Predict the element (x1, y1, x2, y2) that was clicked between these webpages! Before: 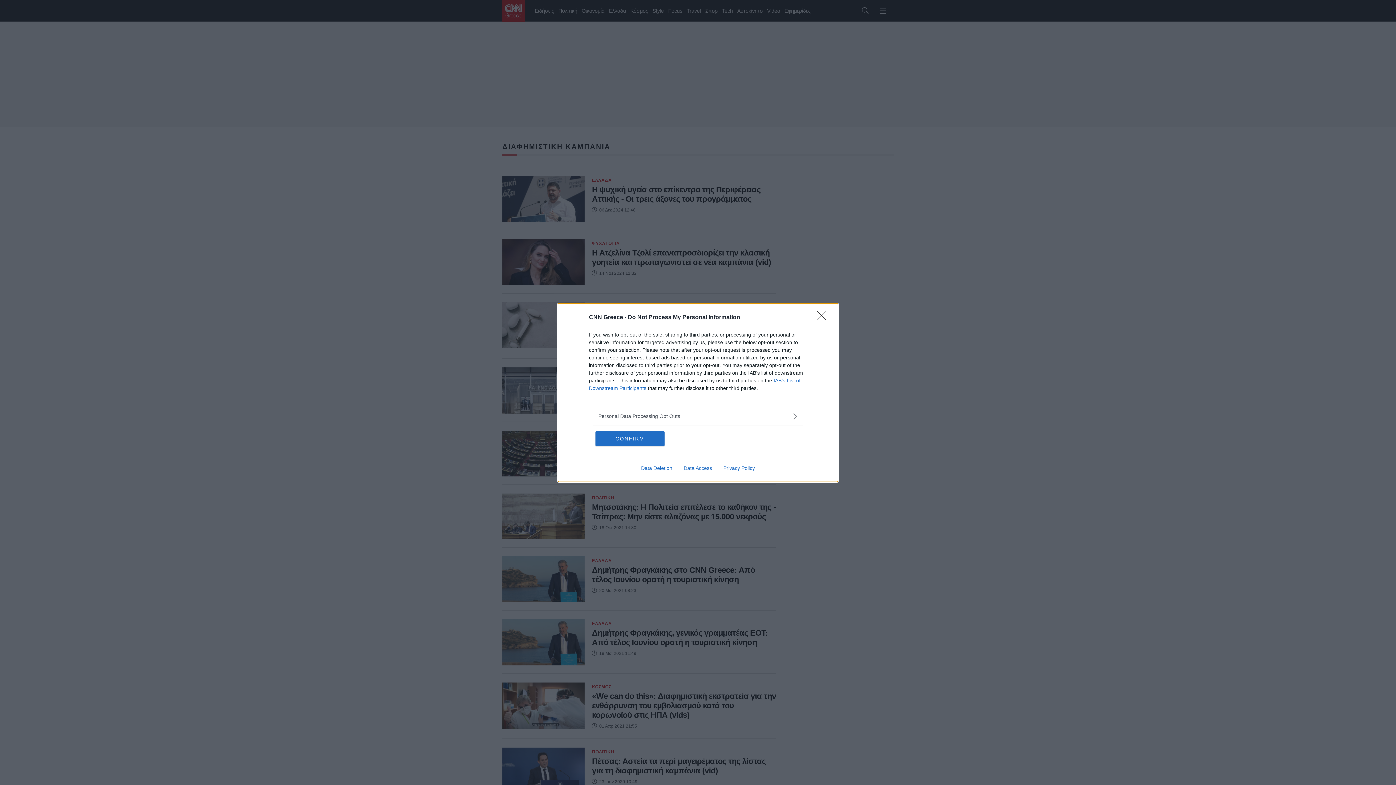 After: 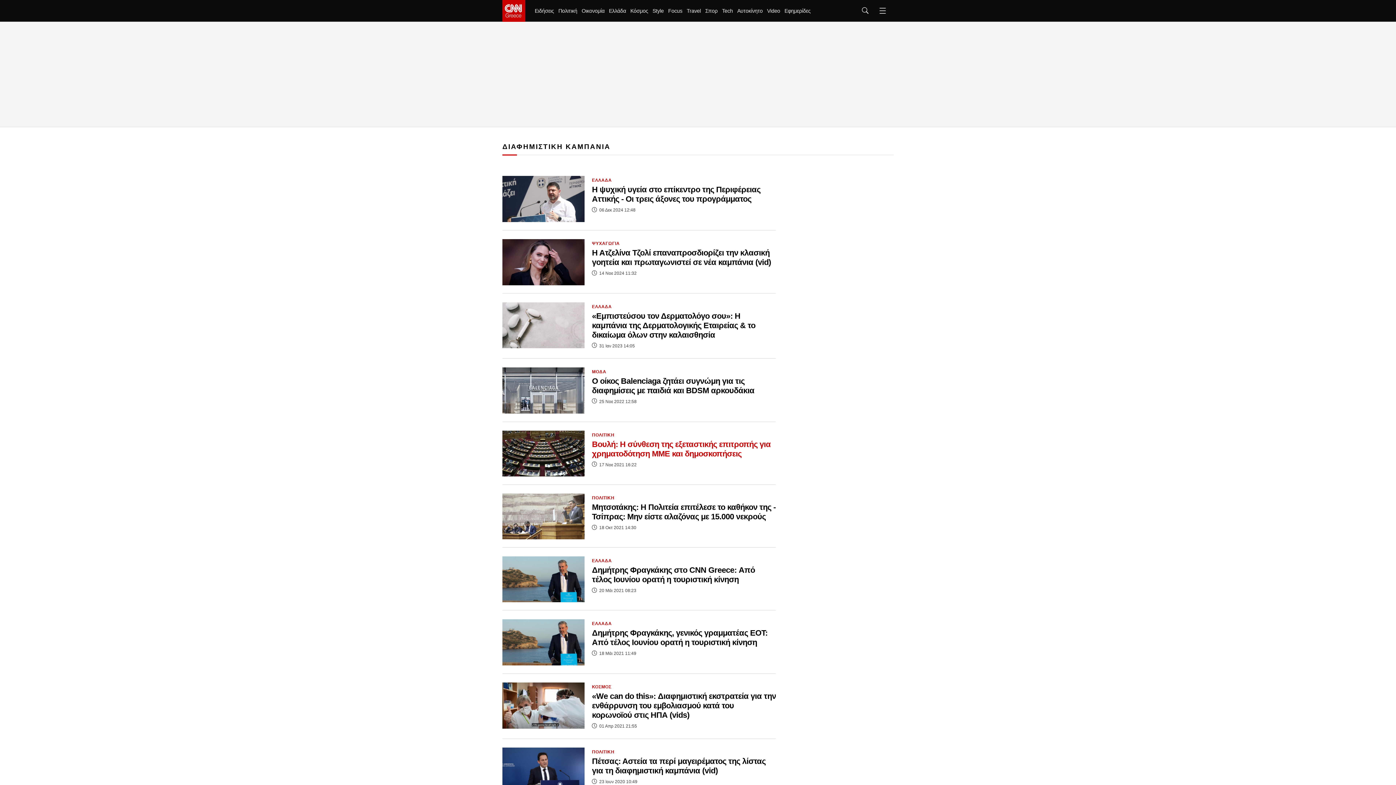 Action: bbox: (595, 431, 664, 446) label: CONFIRM